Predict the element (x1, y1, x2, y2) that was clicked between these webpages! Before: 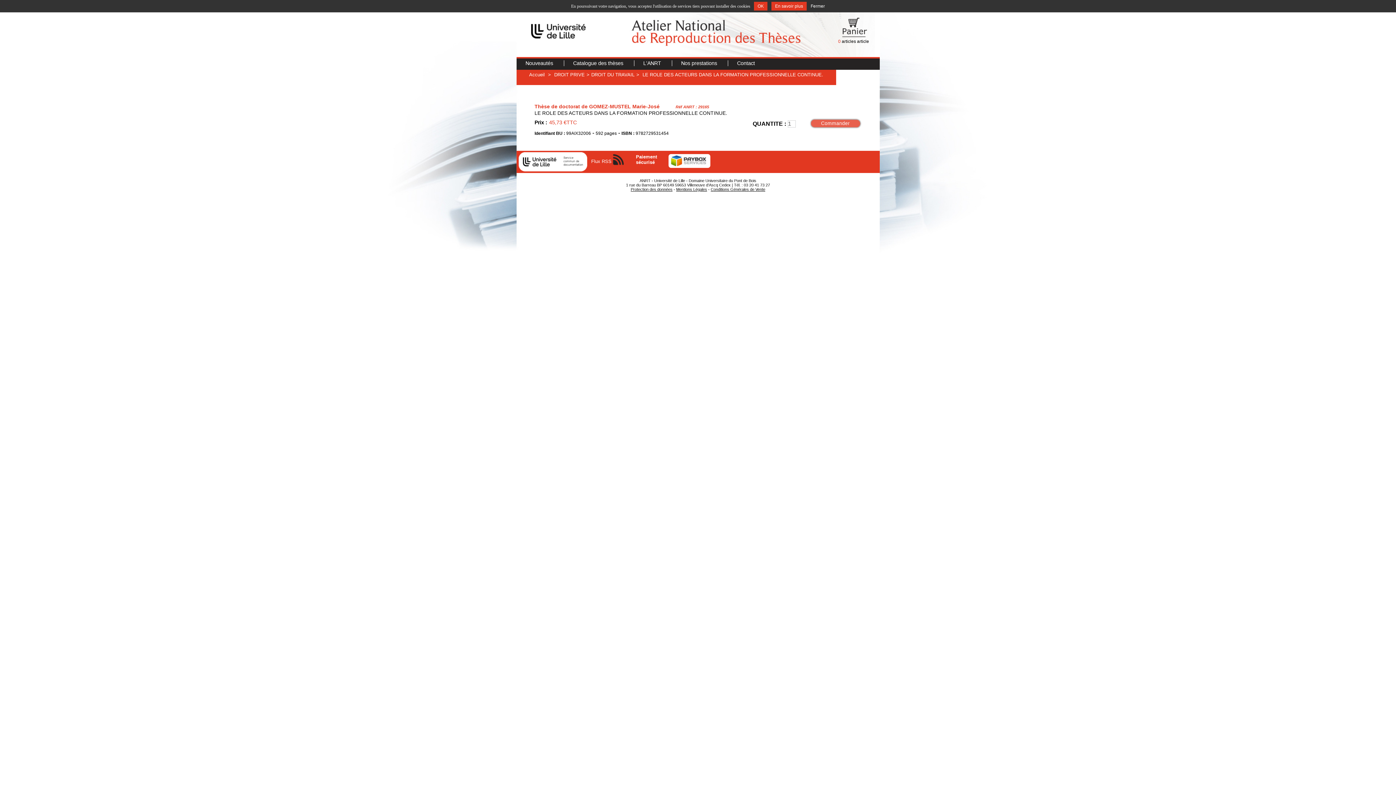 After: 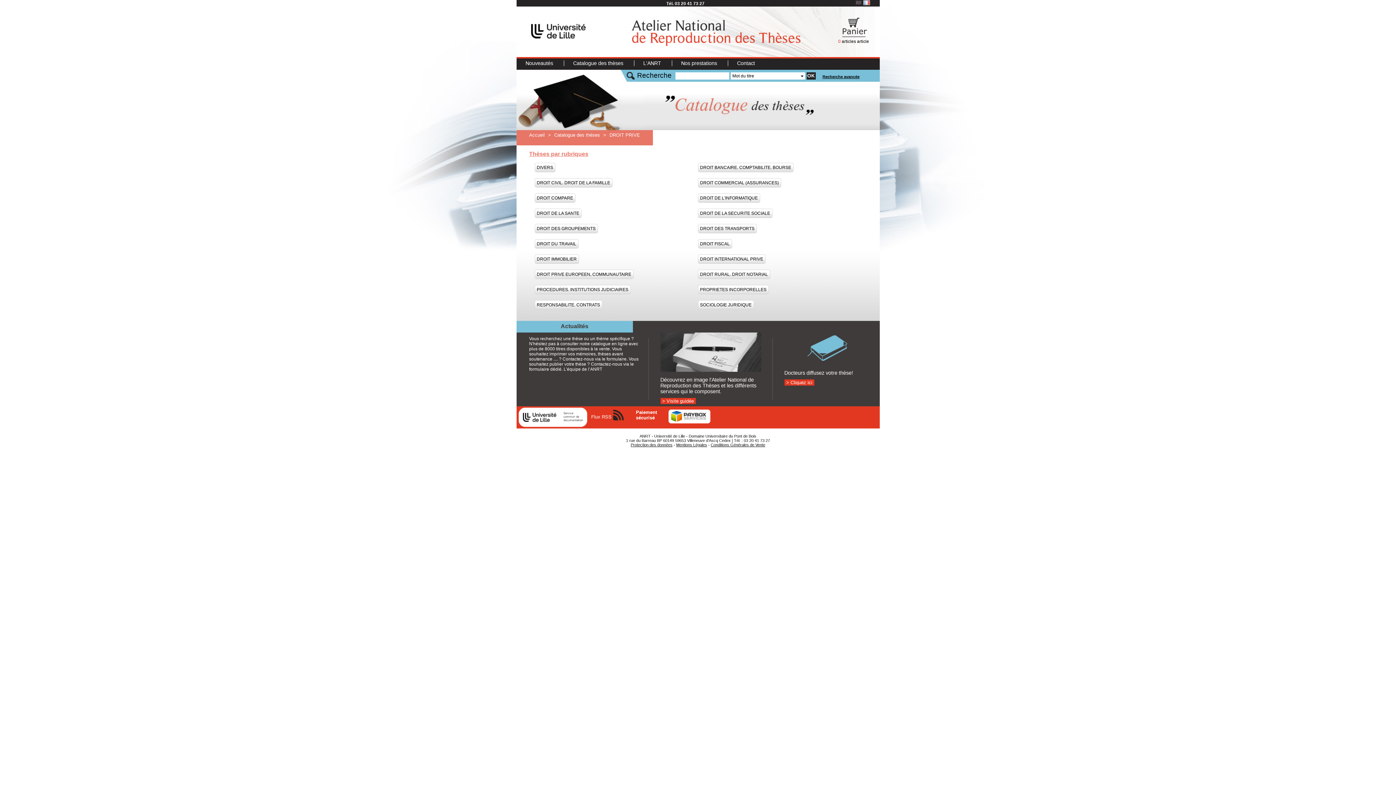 Action: label: DROIT PRIVE bbox: (554, 72, 584, 77)